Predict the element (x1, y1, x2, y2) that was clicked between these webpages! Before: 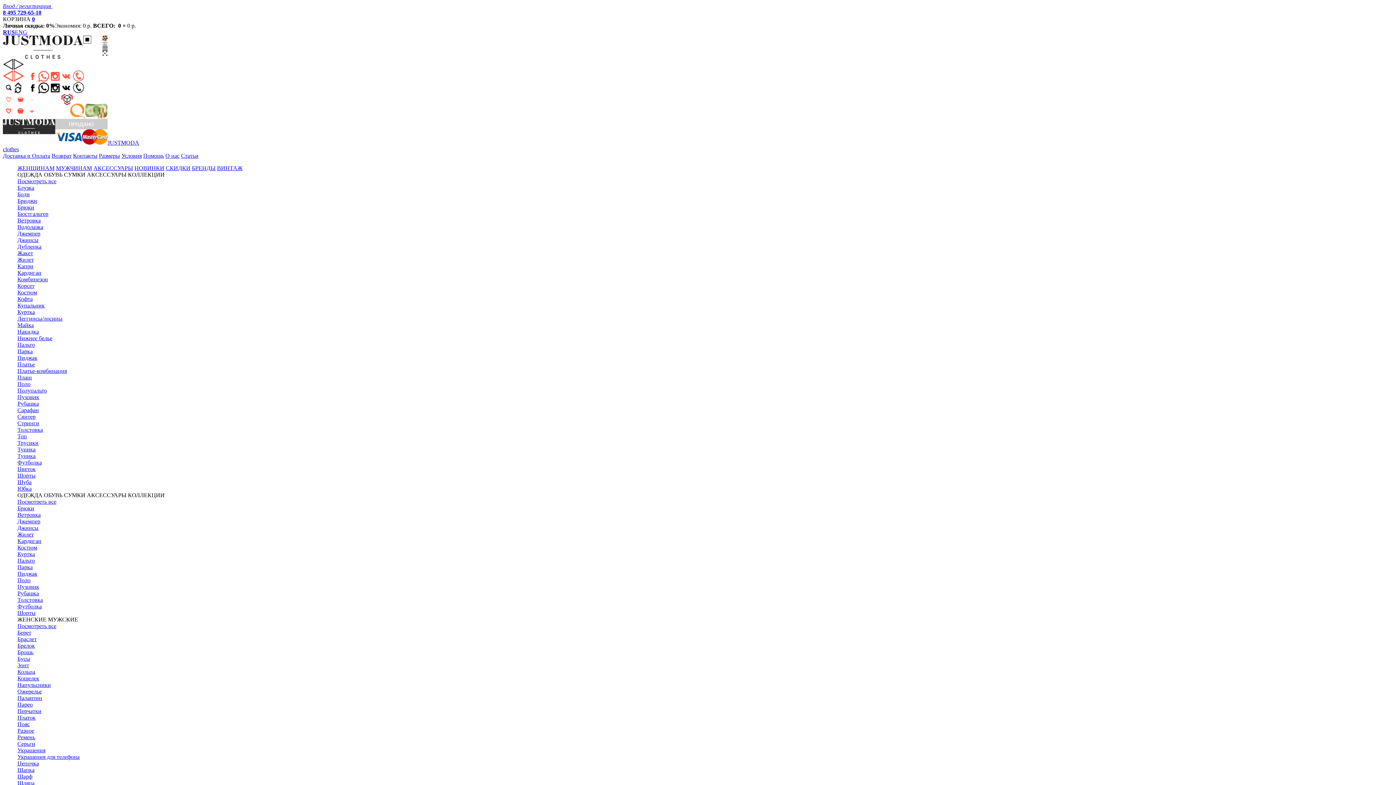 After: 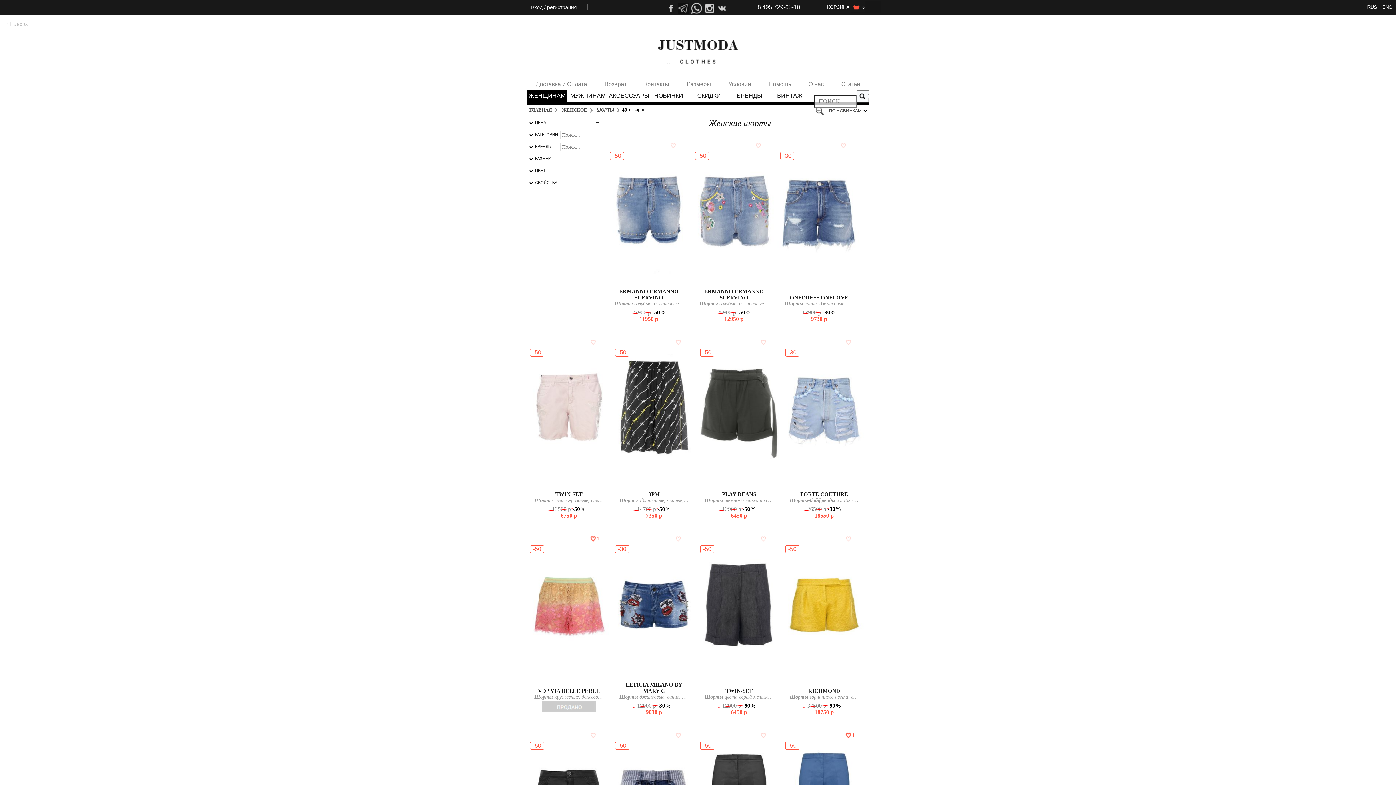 Action: bbox: (17, 472, 35, 478) label: Шорты